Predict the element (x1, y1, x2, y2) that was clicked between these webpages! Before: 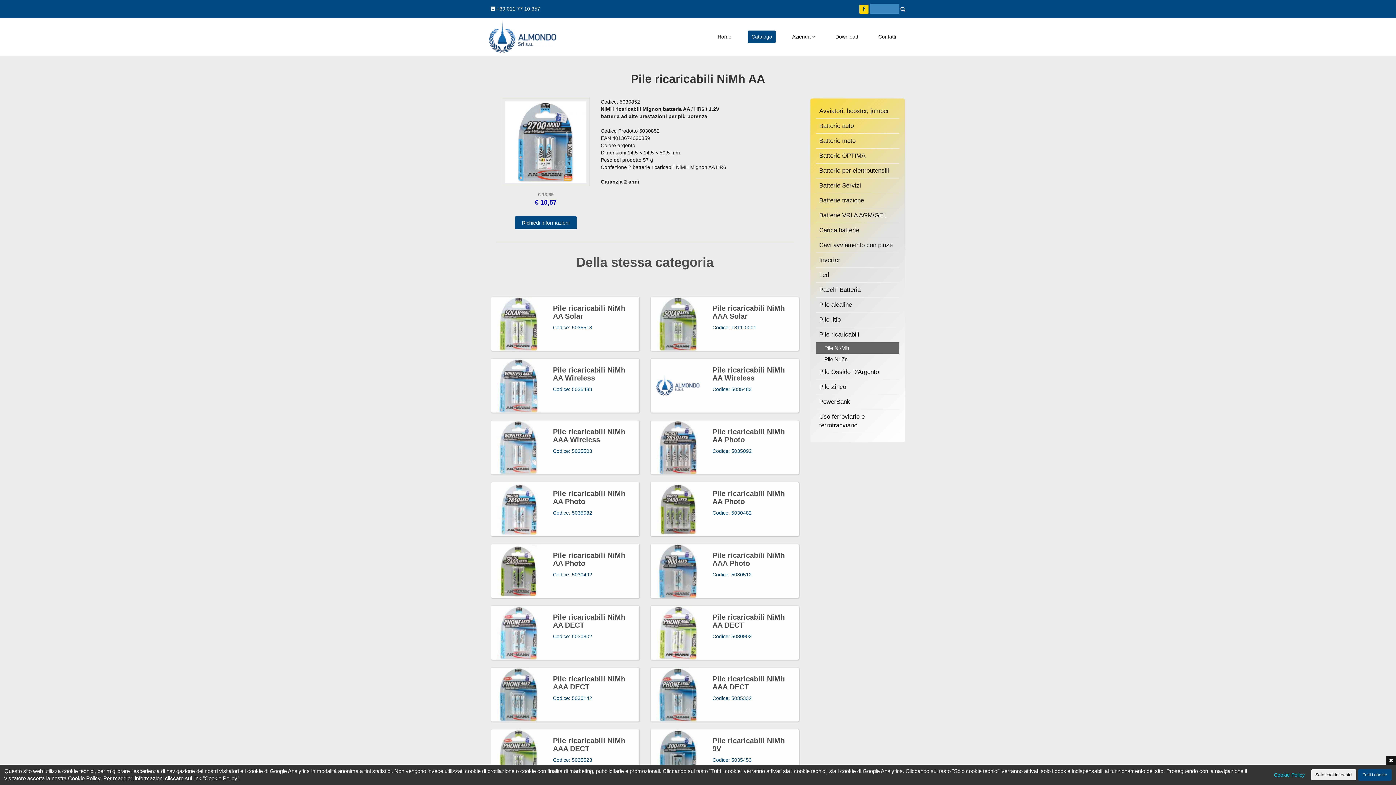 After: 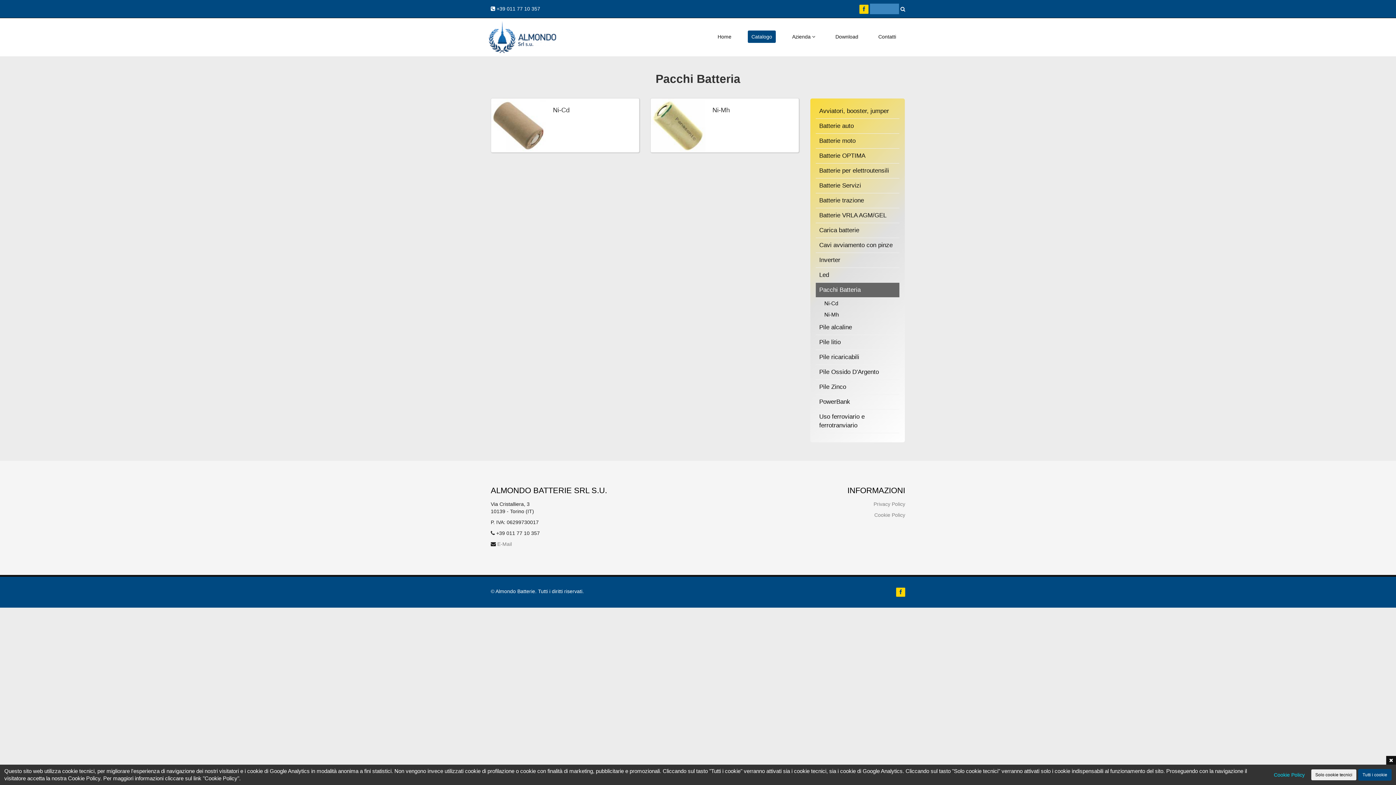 Action: bbox: (815, 282, 899, 297) label: Pacchi Batteria